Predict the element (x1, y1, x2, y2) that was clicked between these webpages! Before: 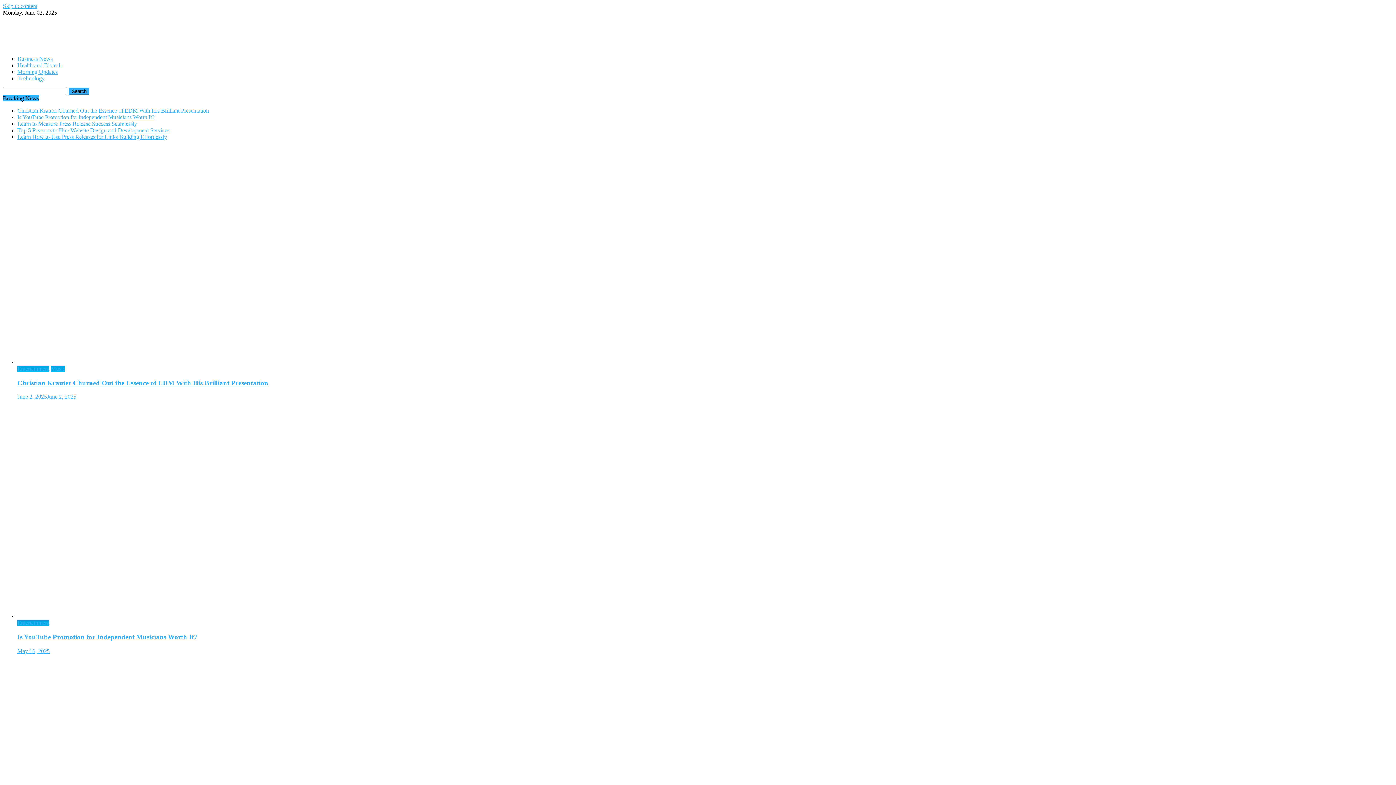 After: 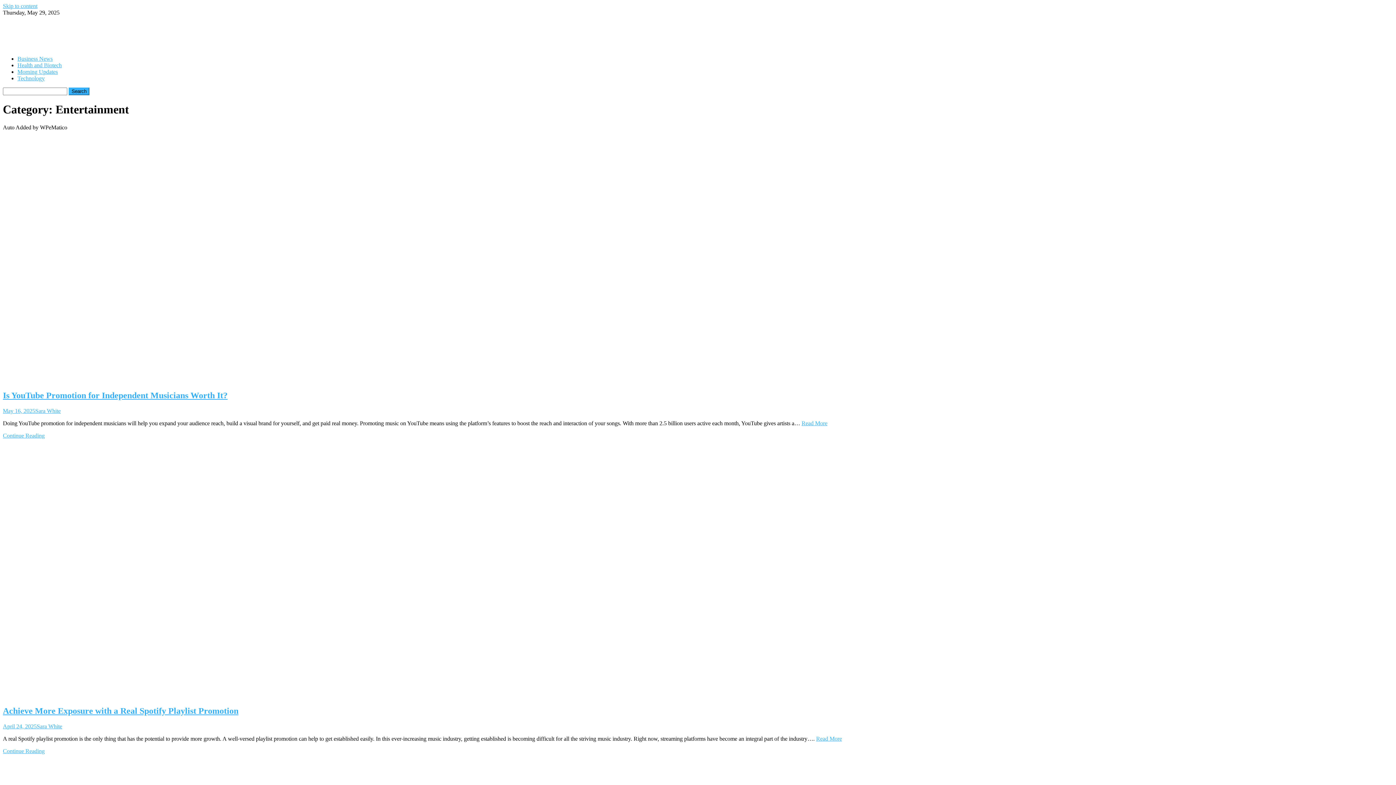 Action: label: Entertainment bbox: (17, 365, 49, 372)